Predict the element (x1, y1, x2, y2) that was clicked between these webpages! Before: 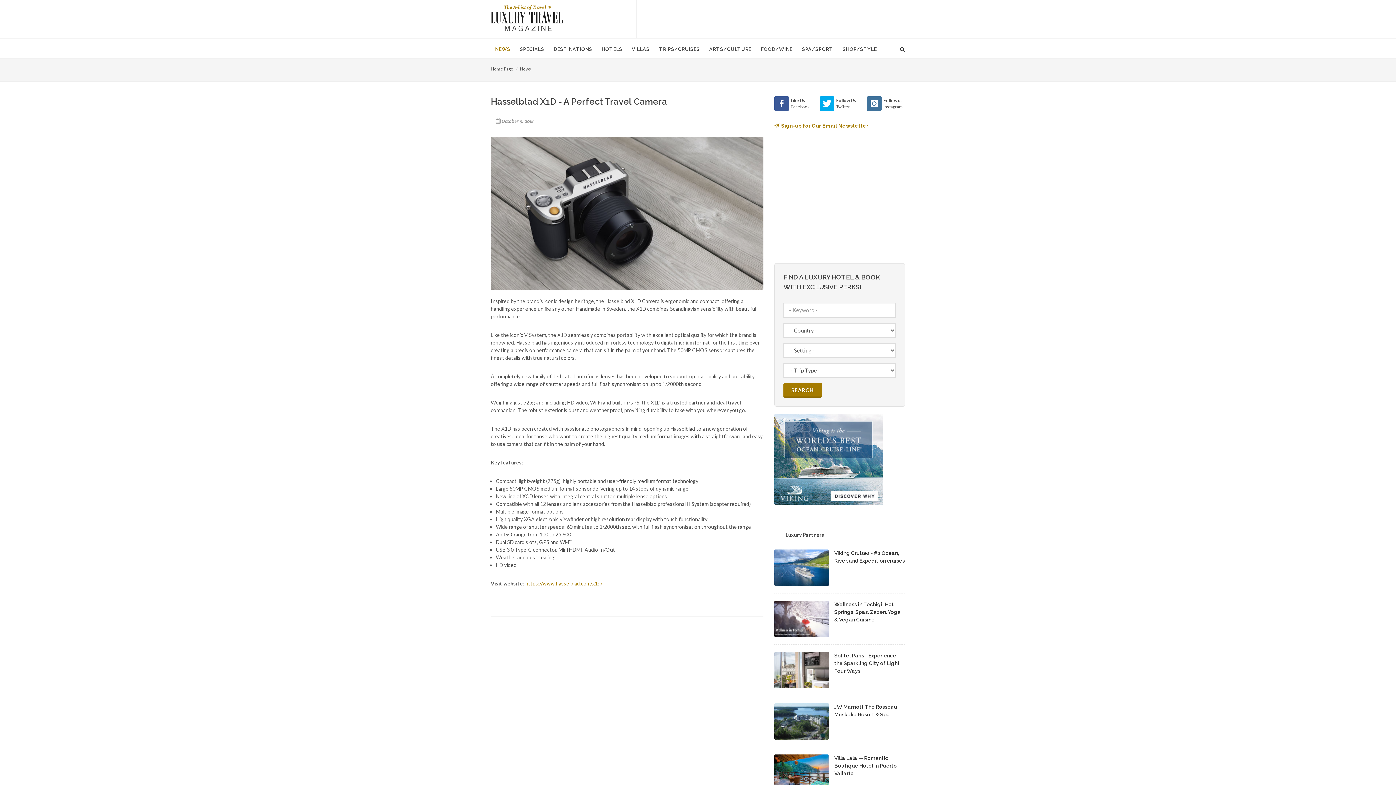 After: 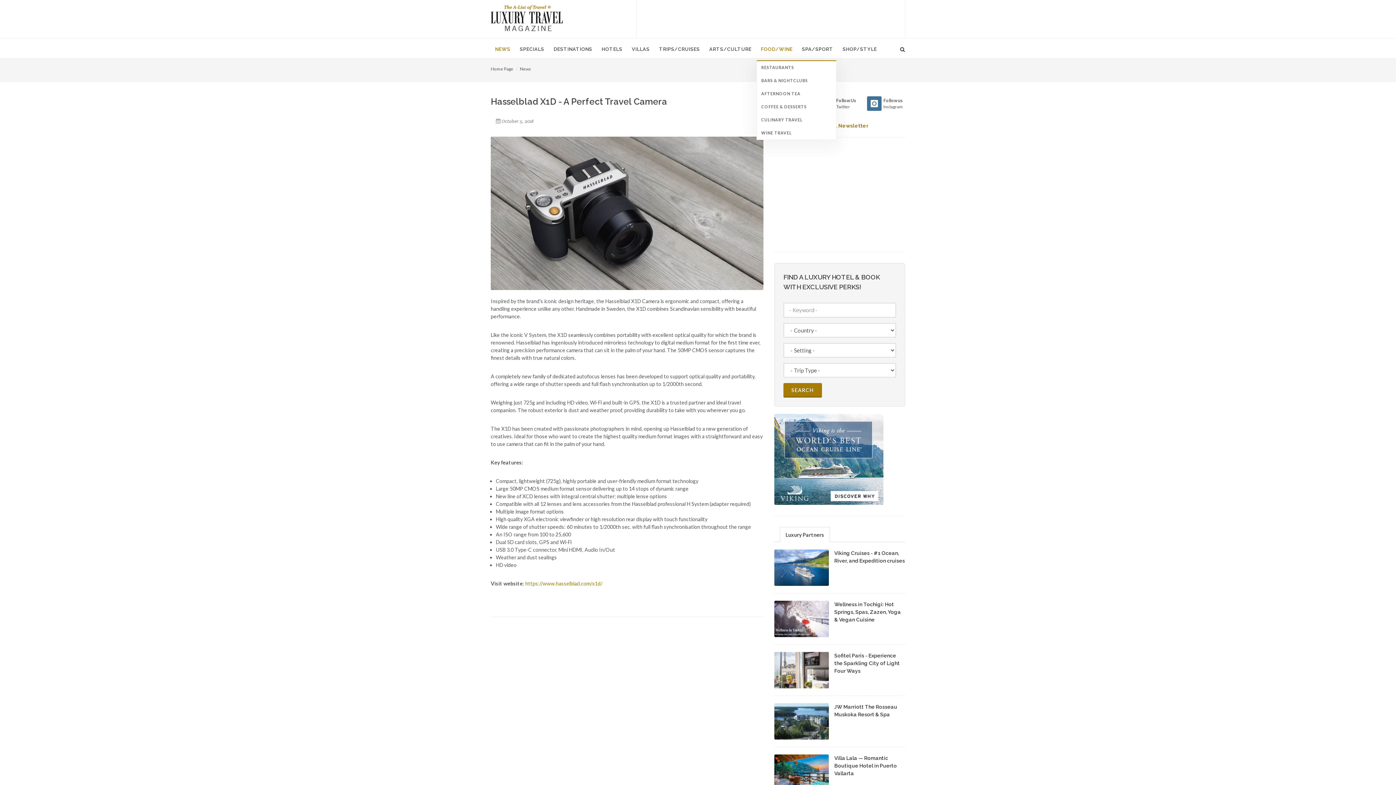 Action: bbox: (756, 38, 797, 60) label: FOOD/WINE